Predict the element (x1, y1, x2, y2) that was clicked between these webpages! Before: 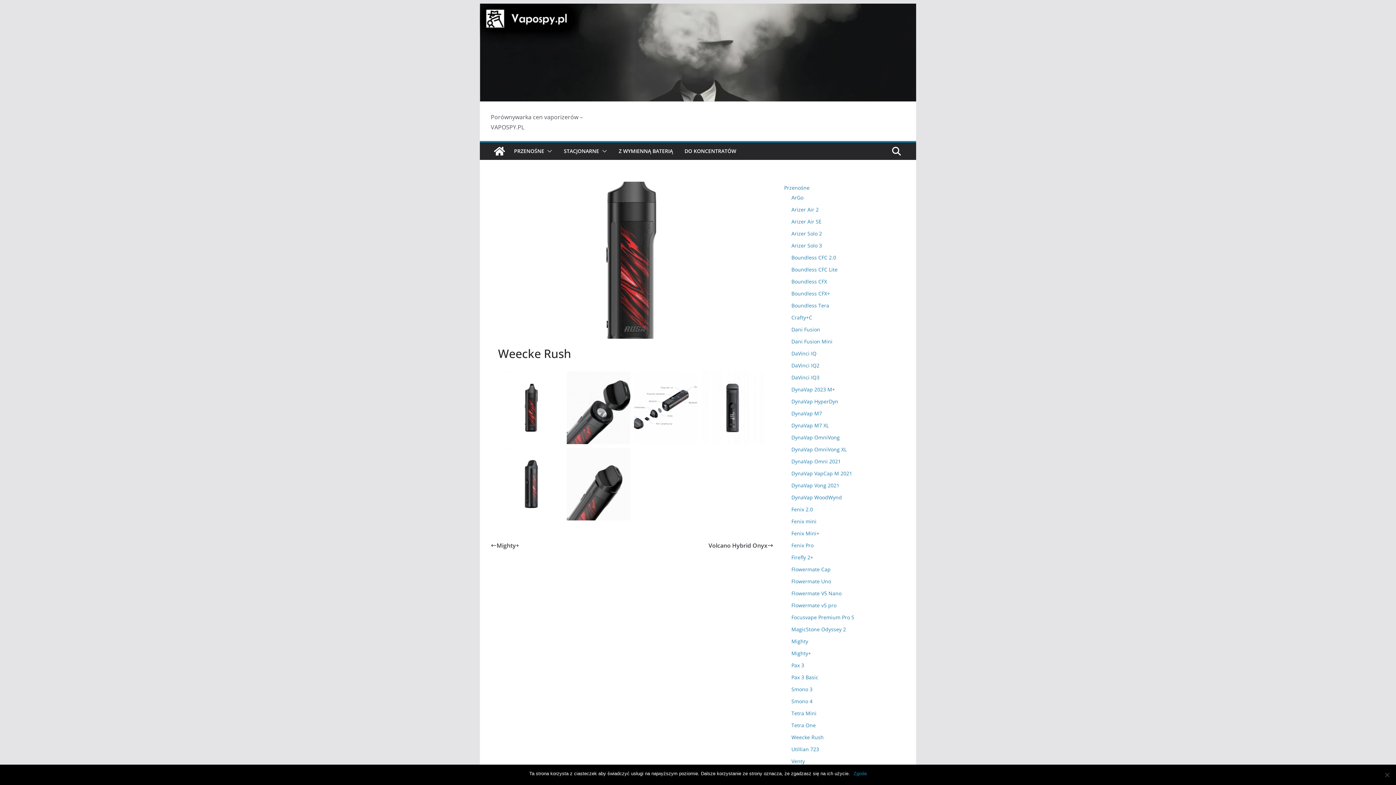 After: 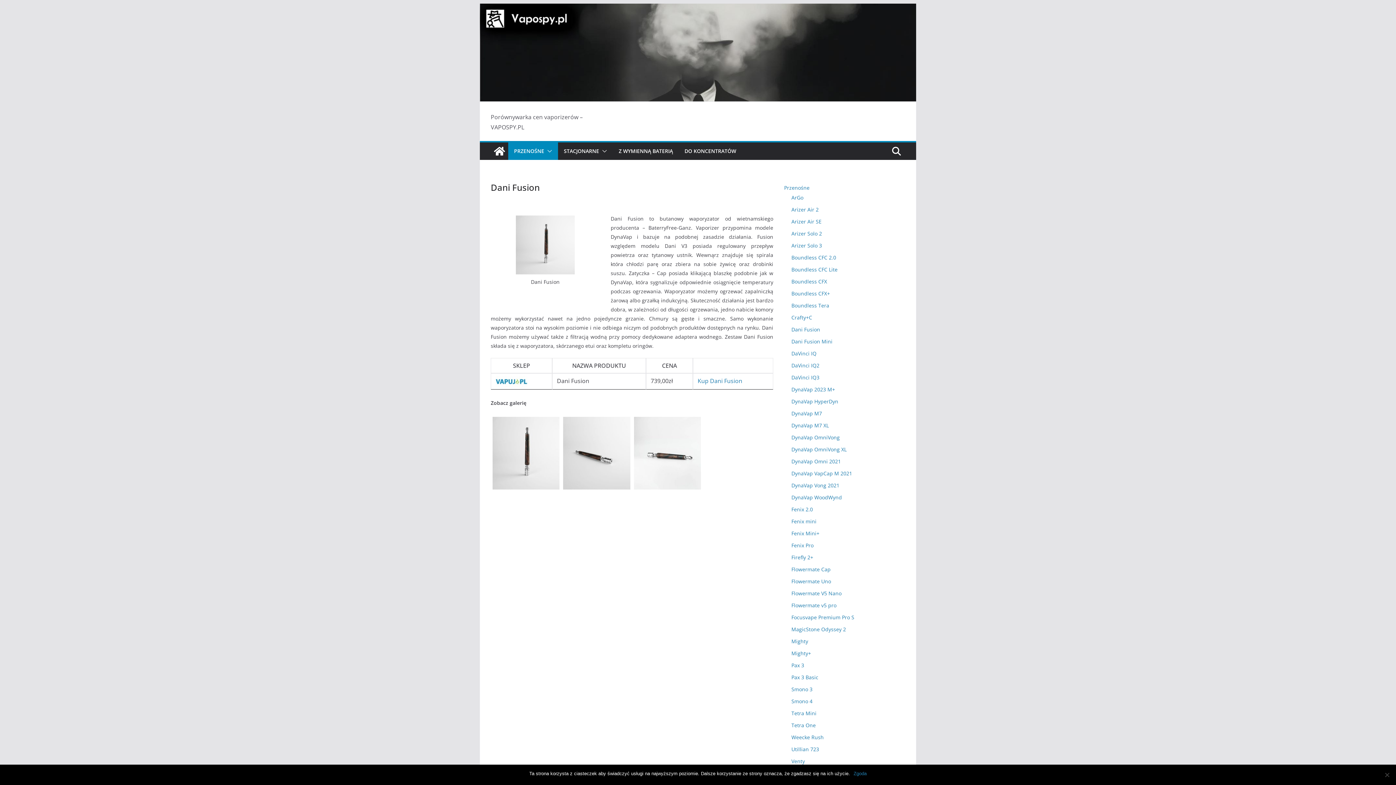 Action: label: Dani Fusion bbox: (791, 326, 820, 333)